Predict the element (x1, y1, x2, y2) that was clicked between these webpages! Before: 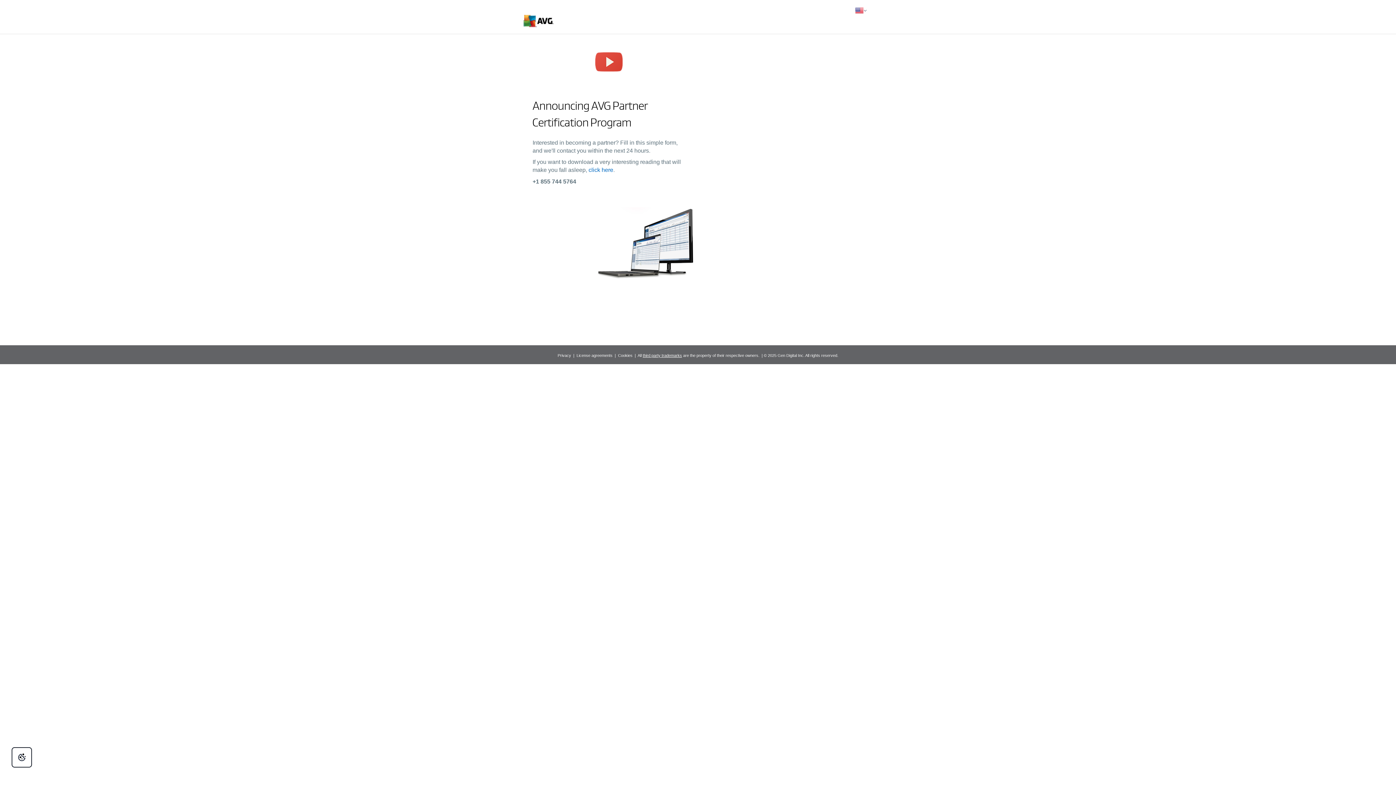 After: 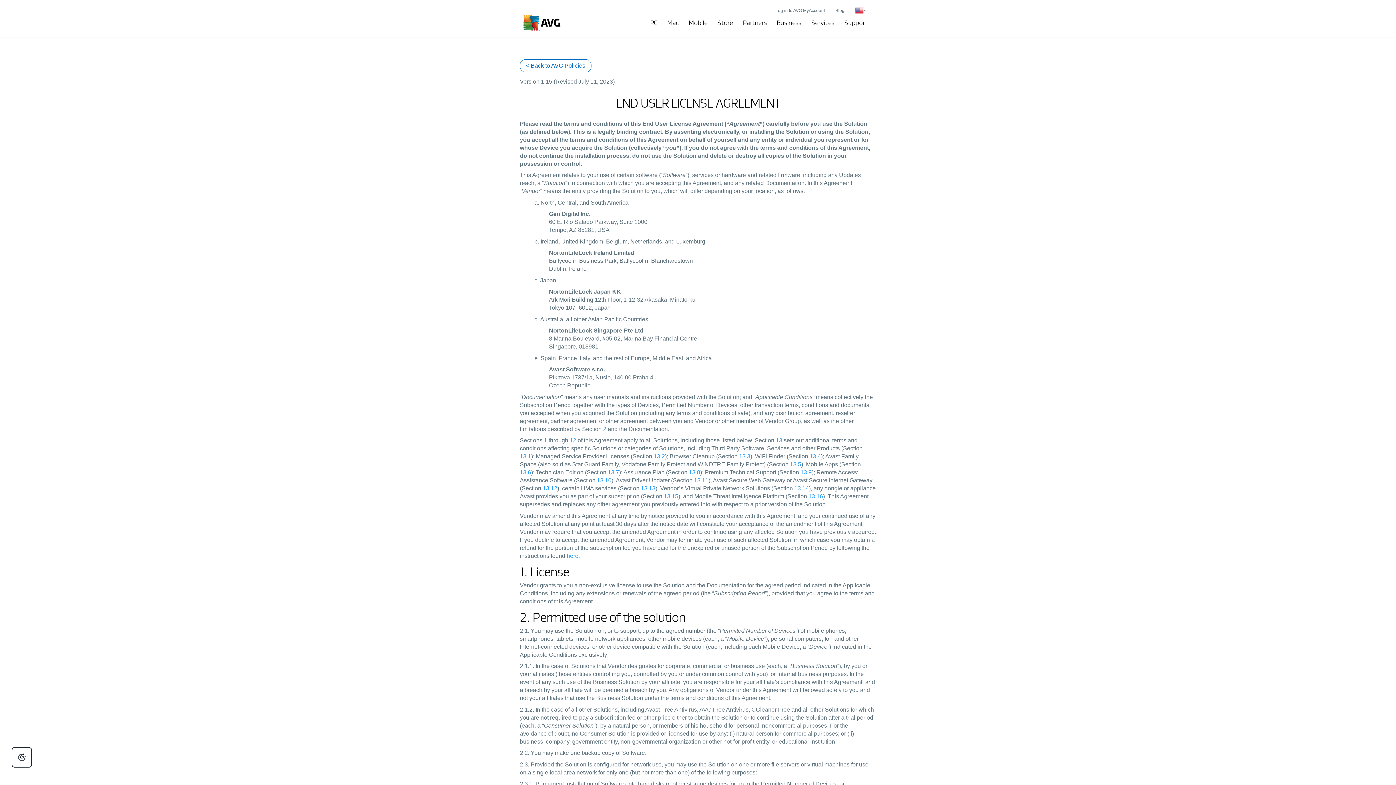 Action: label: License agreements bbox: (576, 353, 612, 357)